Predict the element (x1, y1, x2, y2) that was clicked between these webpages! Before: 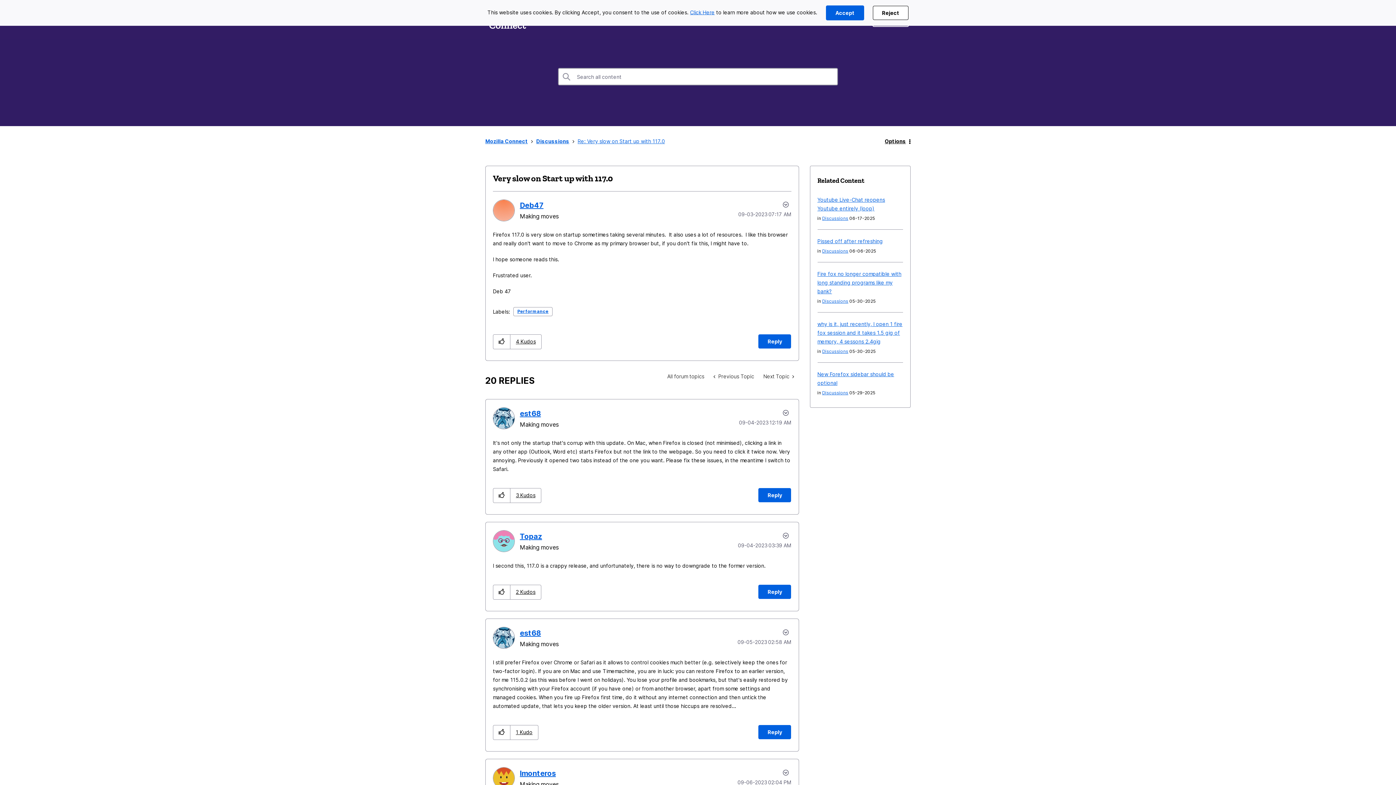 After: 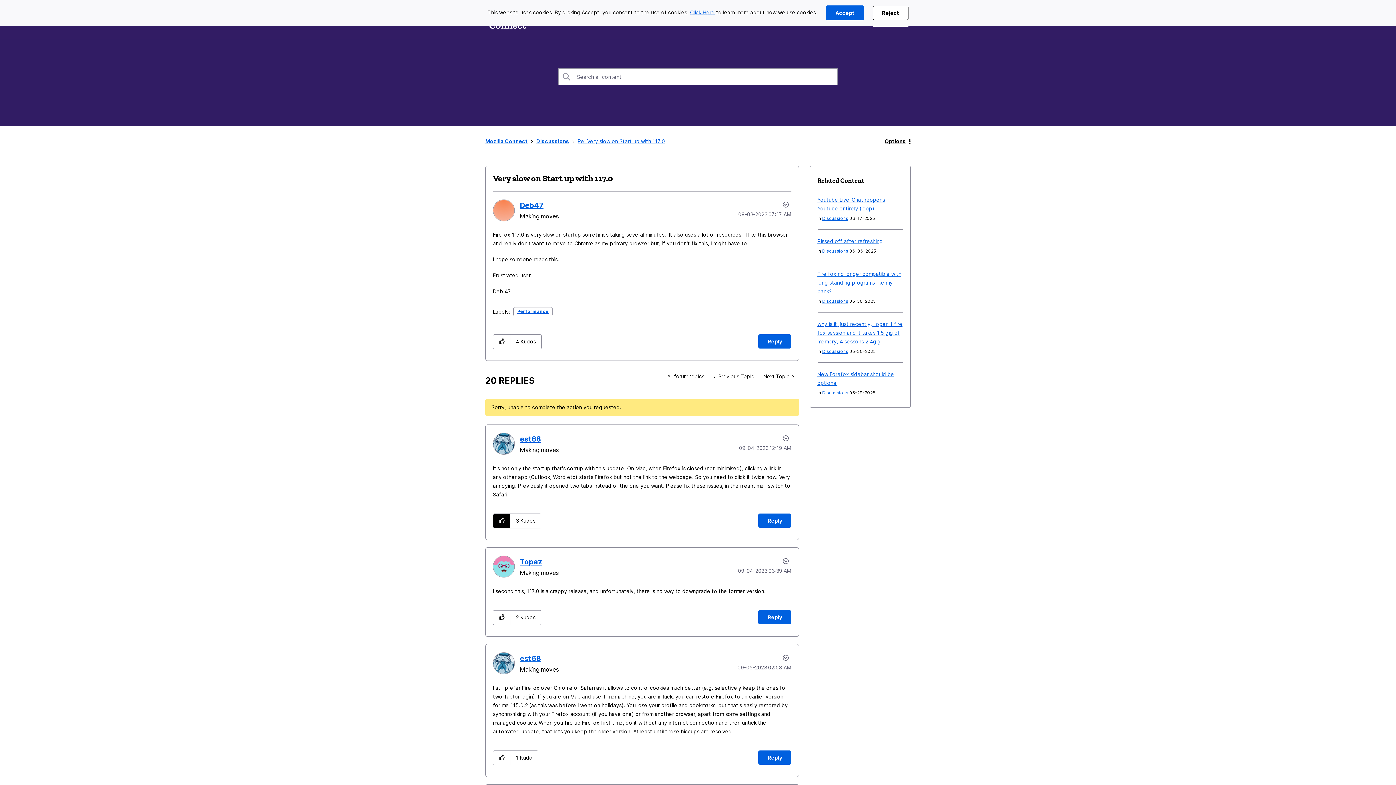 Action: bbox: (493, 488, 510, 502) label: Click here to give kudos to this post.